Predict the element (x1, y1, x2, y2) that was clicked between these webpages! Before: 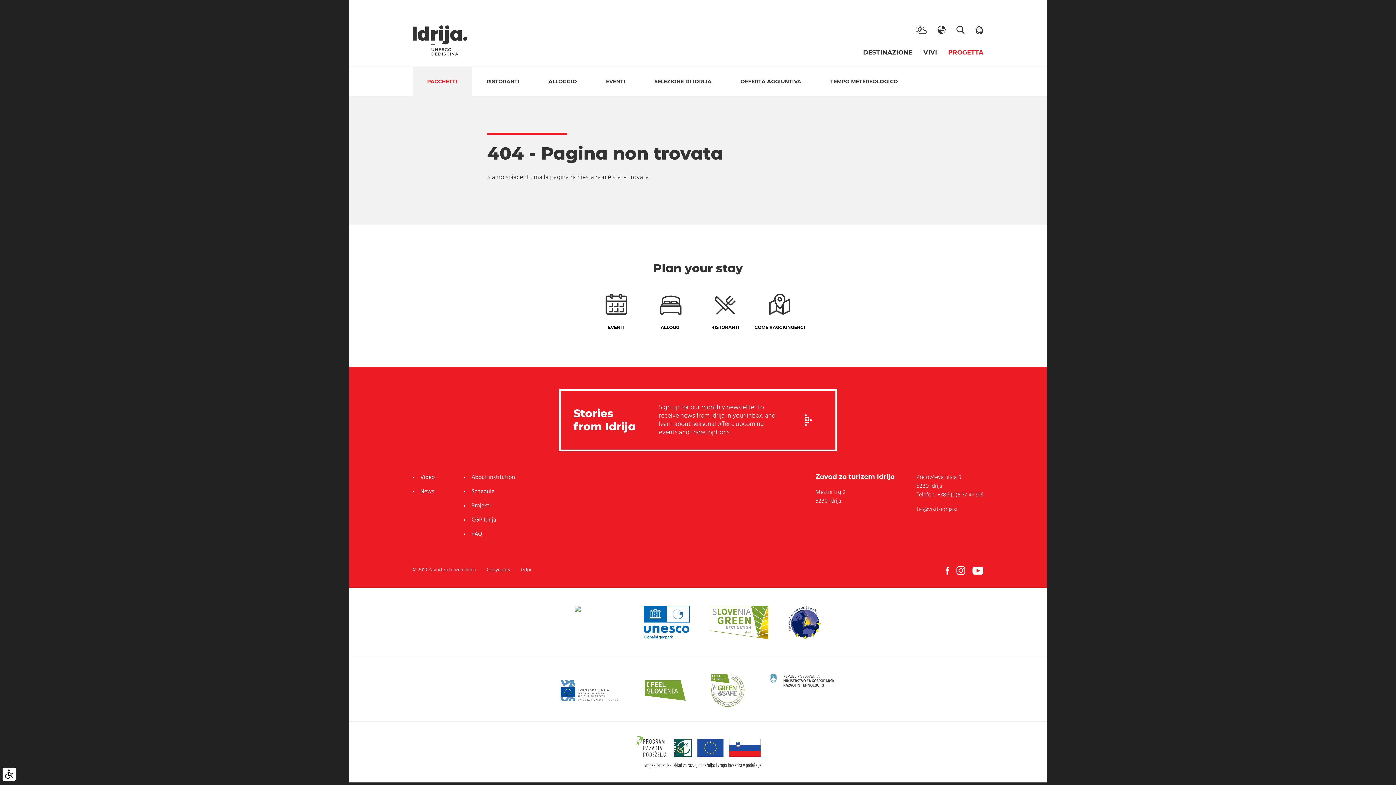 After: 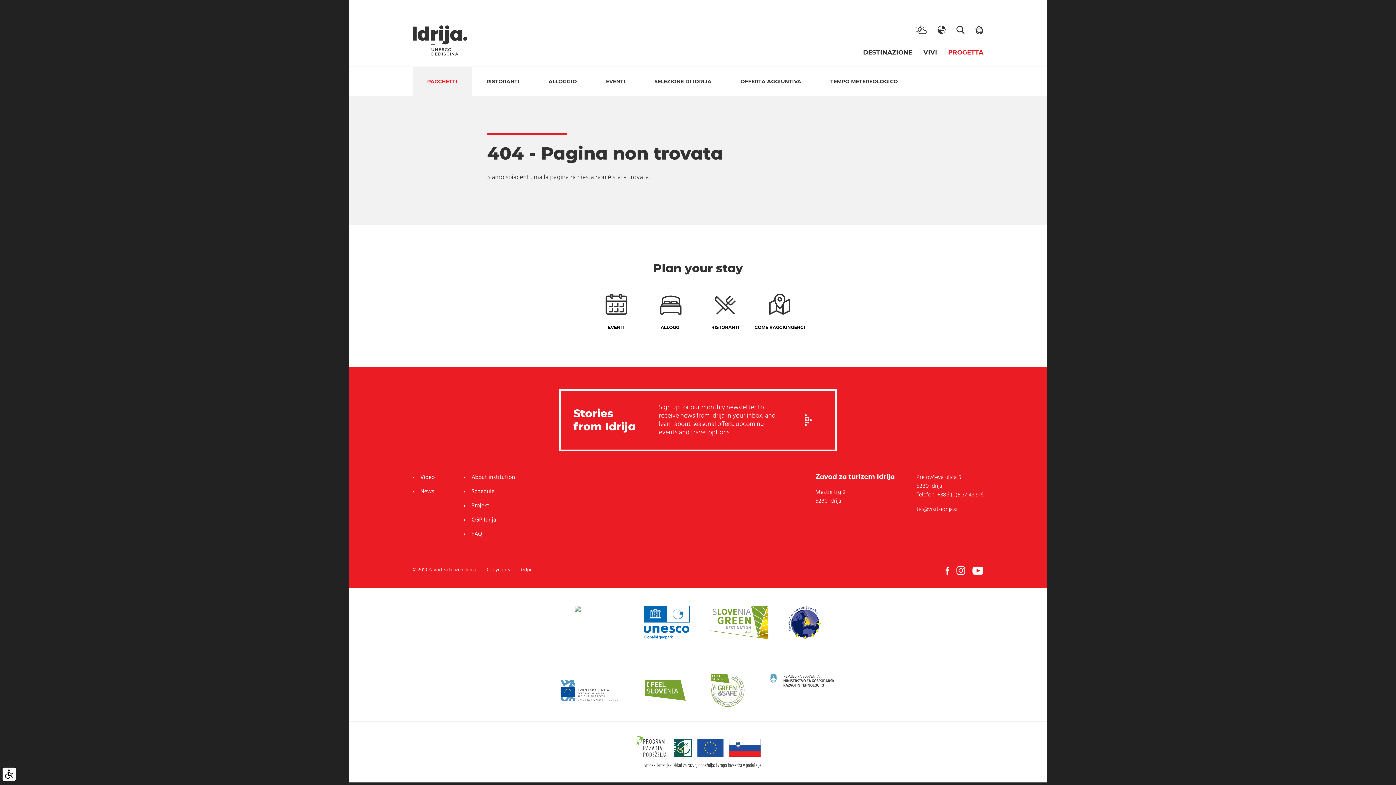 Action: bbox: (645, 688, 685, 693)